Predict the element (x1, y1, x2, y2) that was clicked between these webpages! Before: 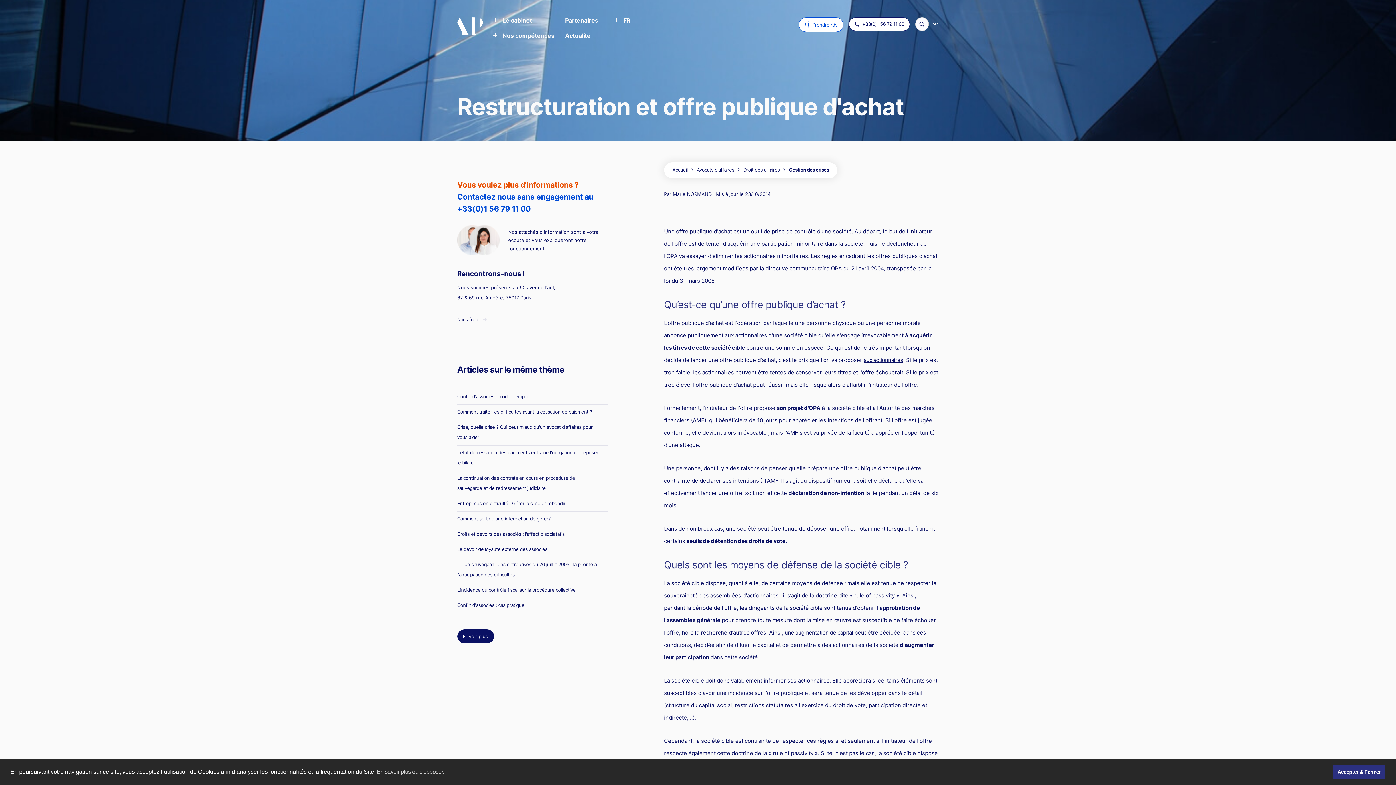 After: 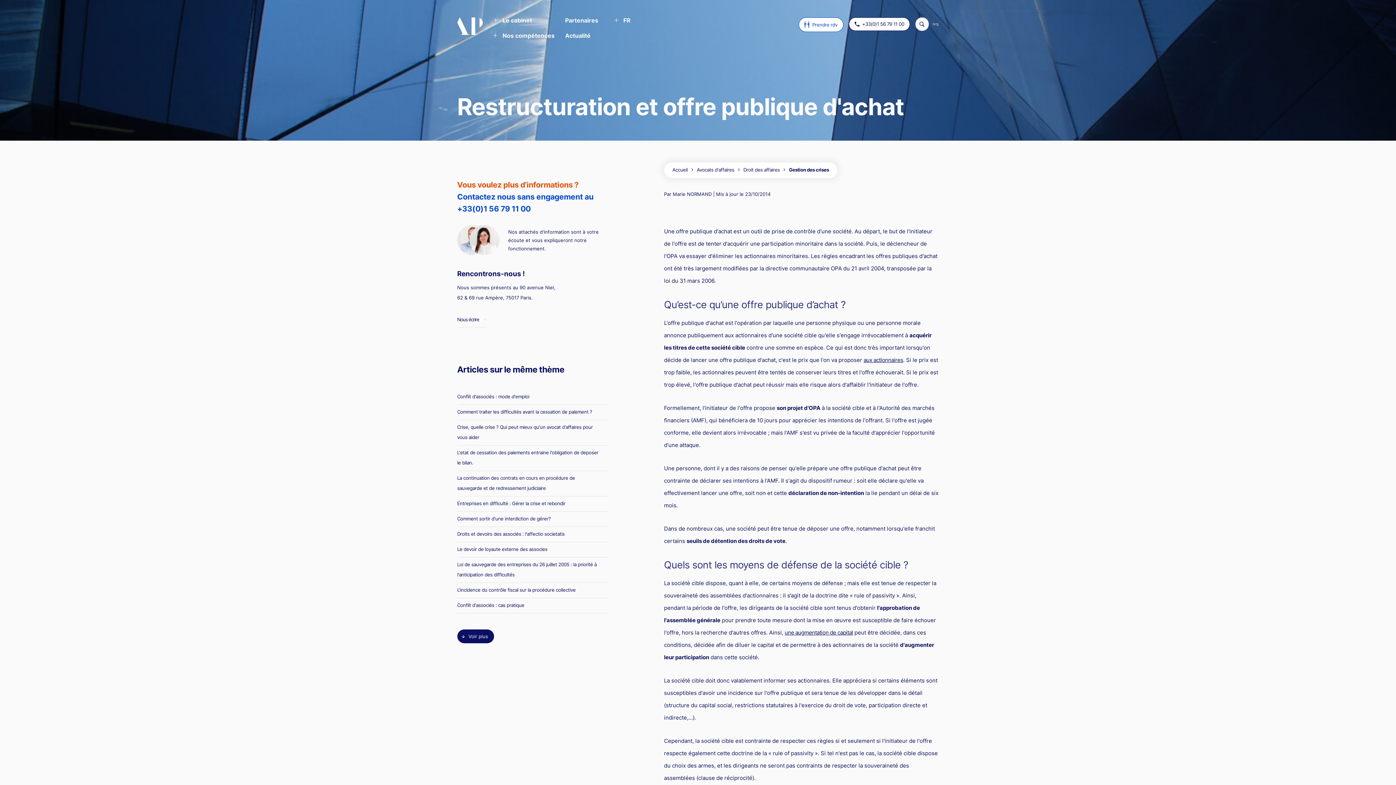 Action: label: dismiss cookie message bbox: (1332, 765, 1385, 779)